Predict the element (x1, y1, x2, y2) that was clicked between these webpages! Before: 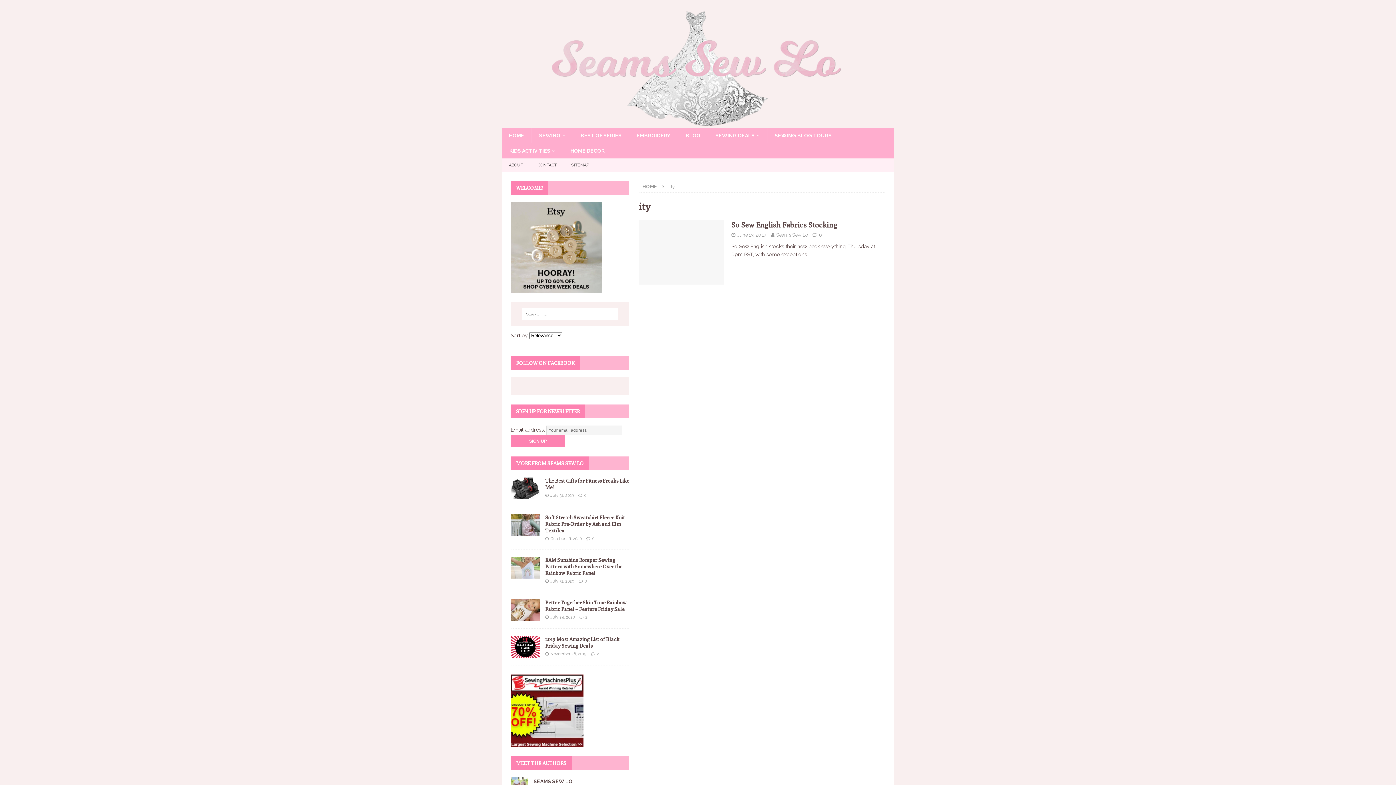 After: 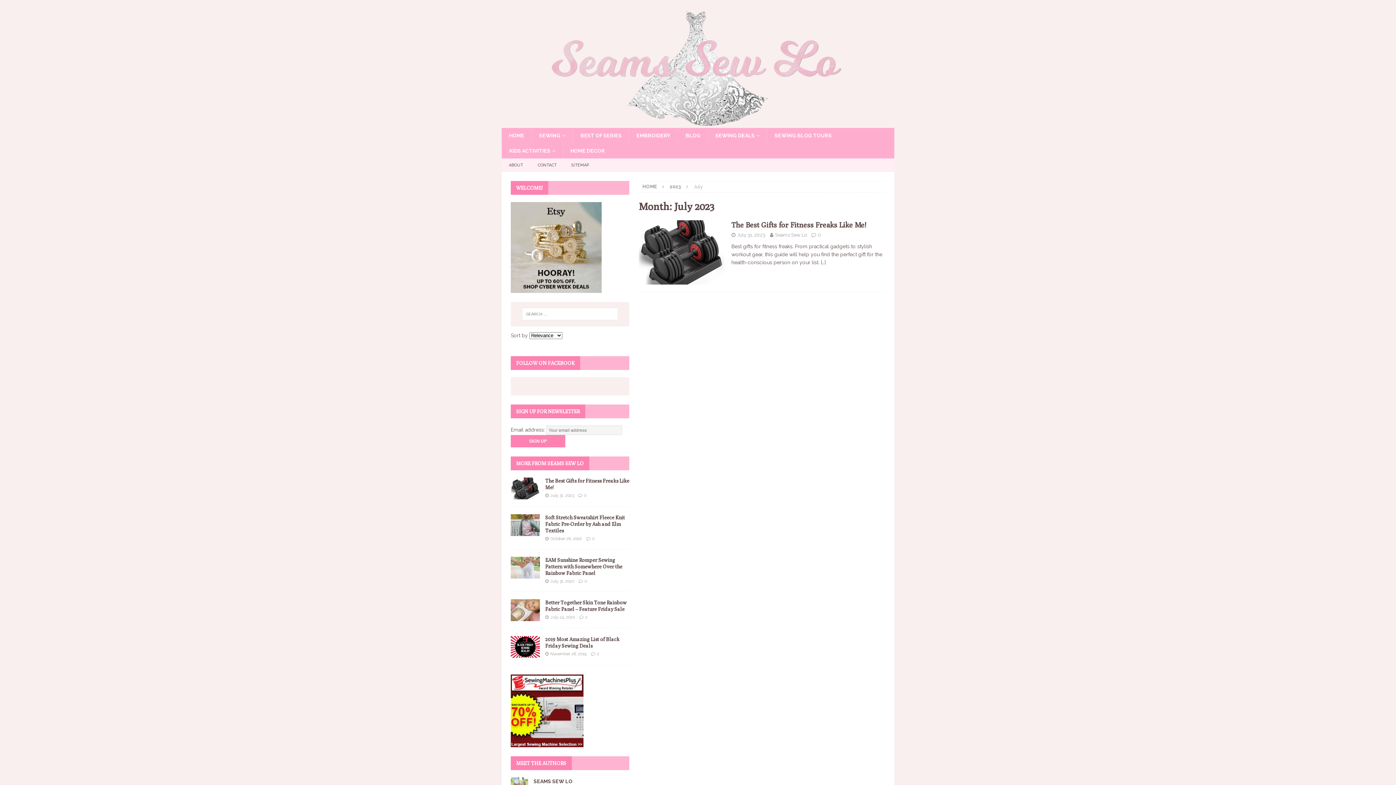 Action: label: July 31, 2023 bbox: (550, 493, 573, 498)